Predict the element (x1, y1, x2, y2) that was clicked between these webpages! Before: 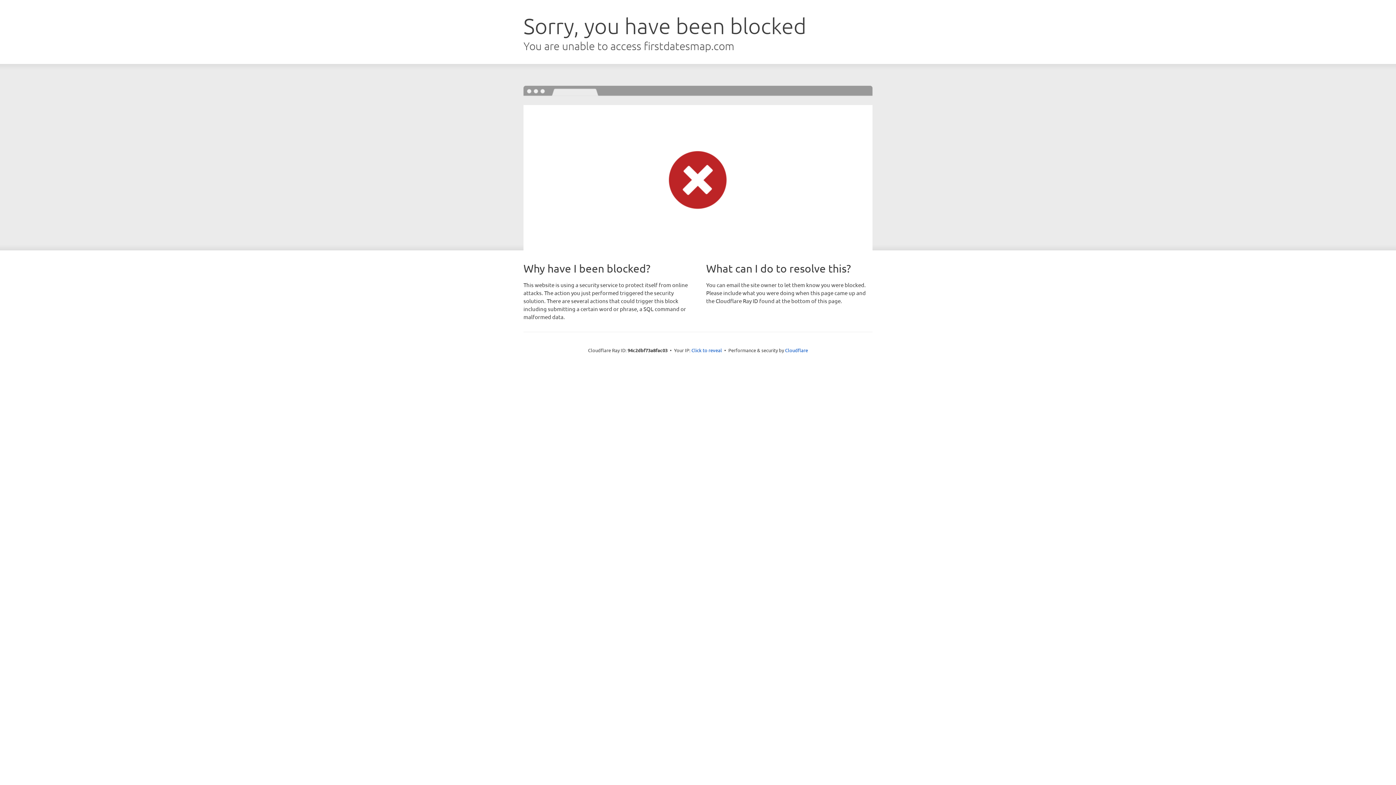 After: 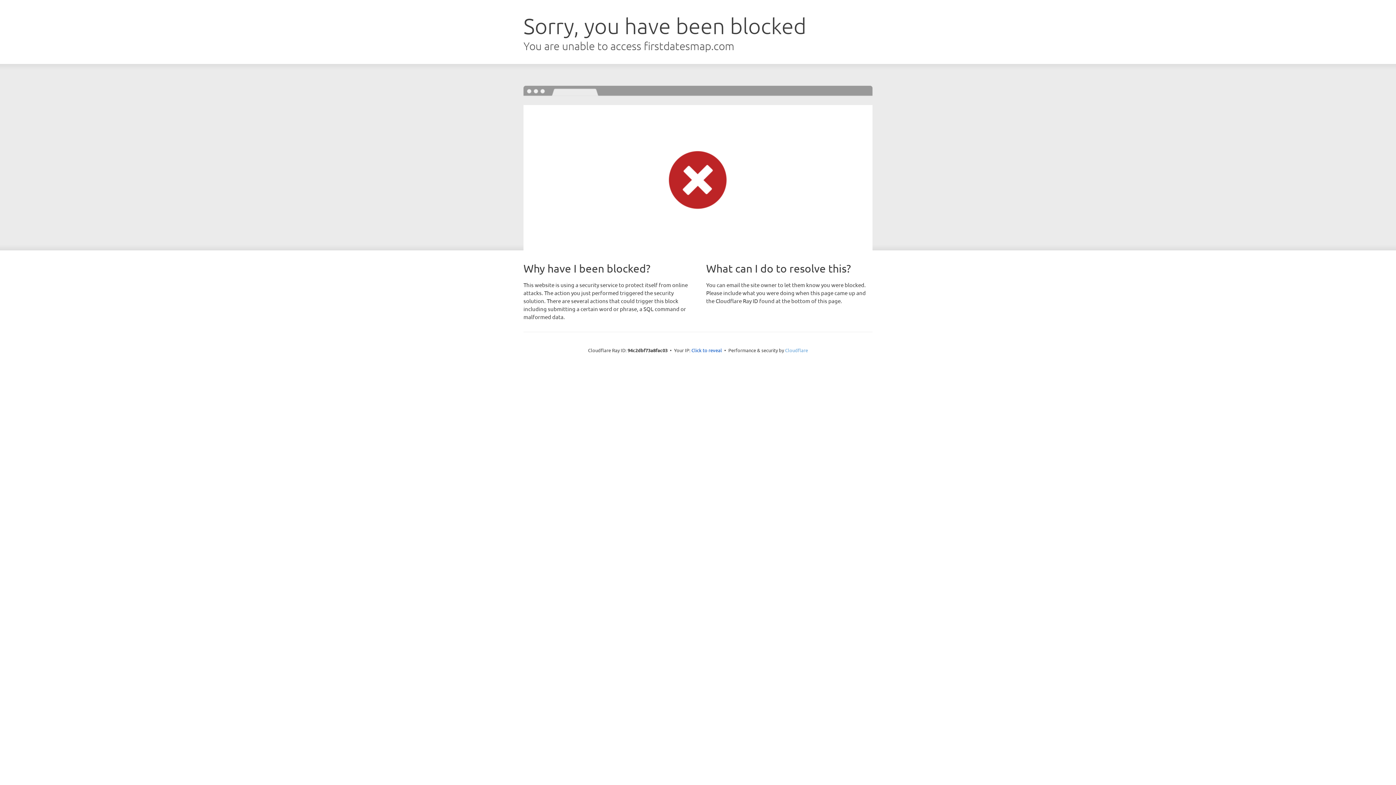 Action: label: Cloudflare bbox: (785, 347, 808, 353)